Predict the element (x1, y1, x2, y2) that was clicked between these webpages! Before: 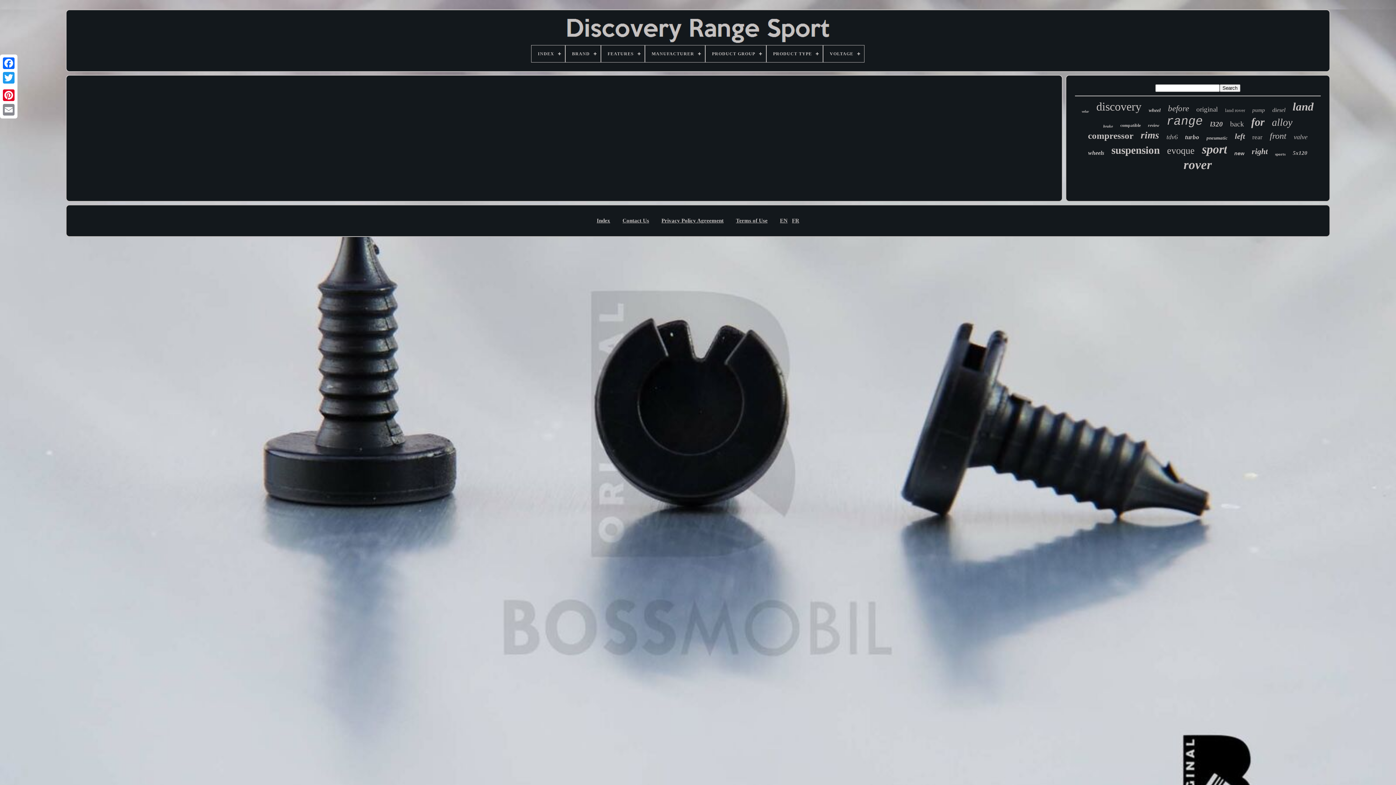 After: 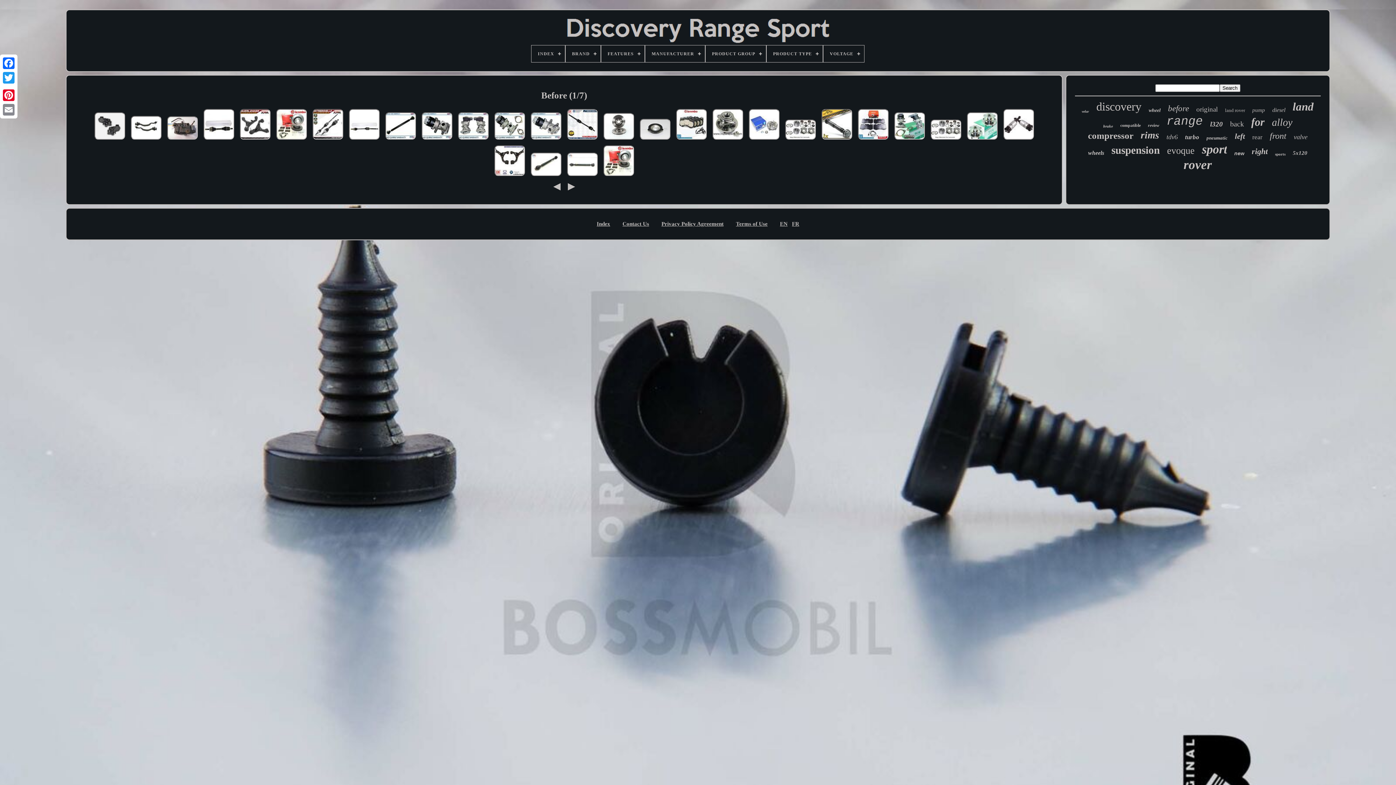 Action: bbox: (1168, 104, 1189, 113) label: before